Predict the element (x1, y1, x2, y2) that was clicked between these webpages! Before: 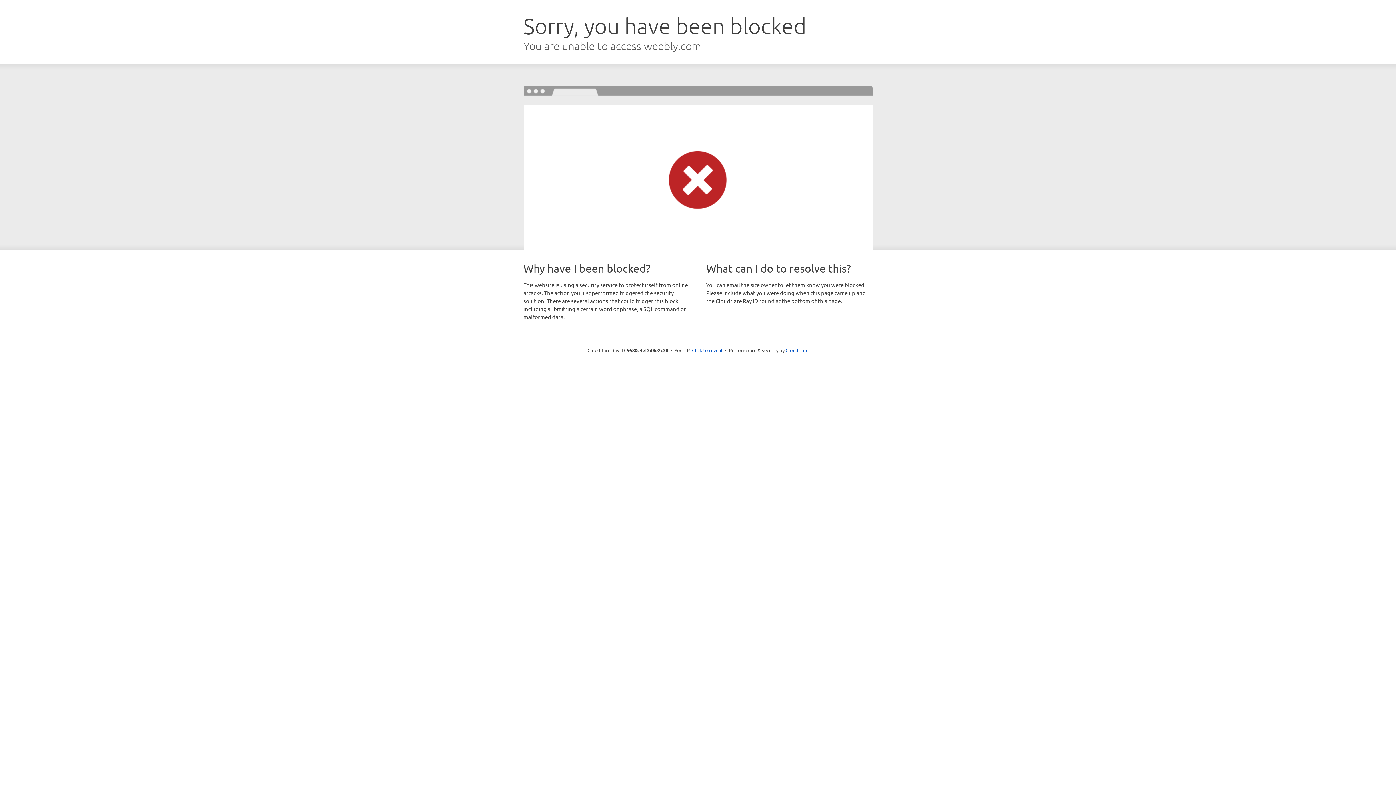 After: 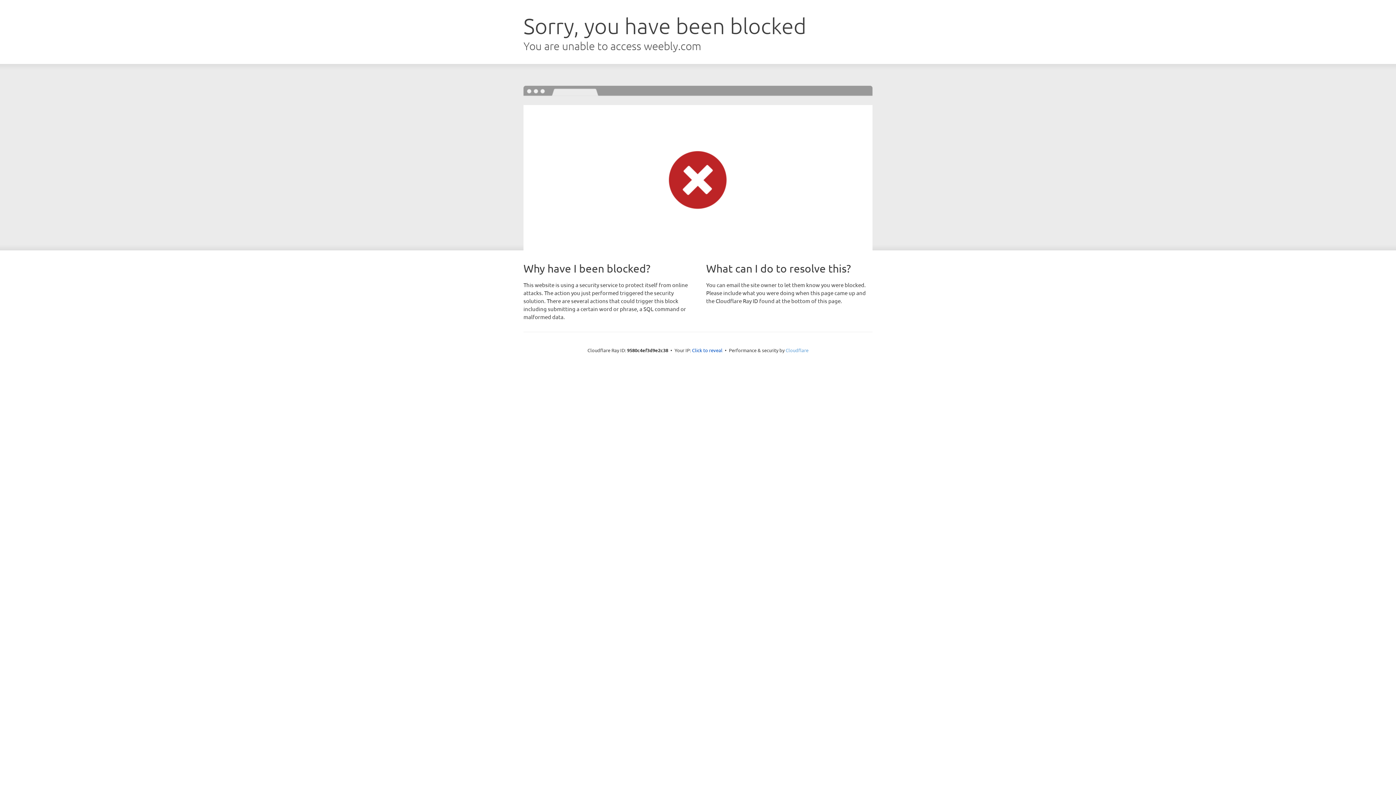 Action: bbox: (785, 347, 808, 353) label: Cloudflare